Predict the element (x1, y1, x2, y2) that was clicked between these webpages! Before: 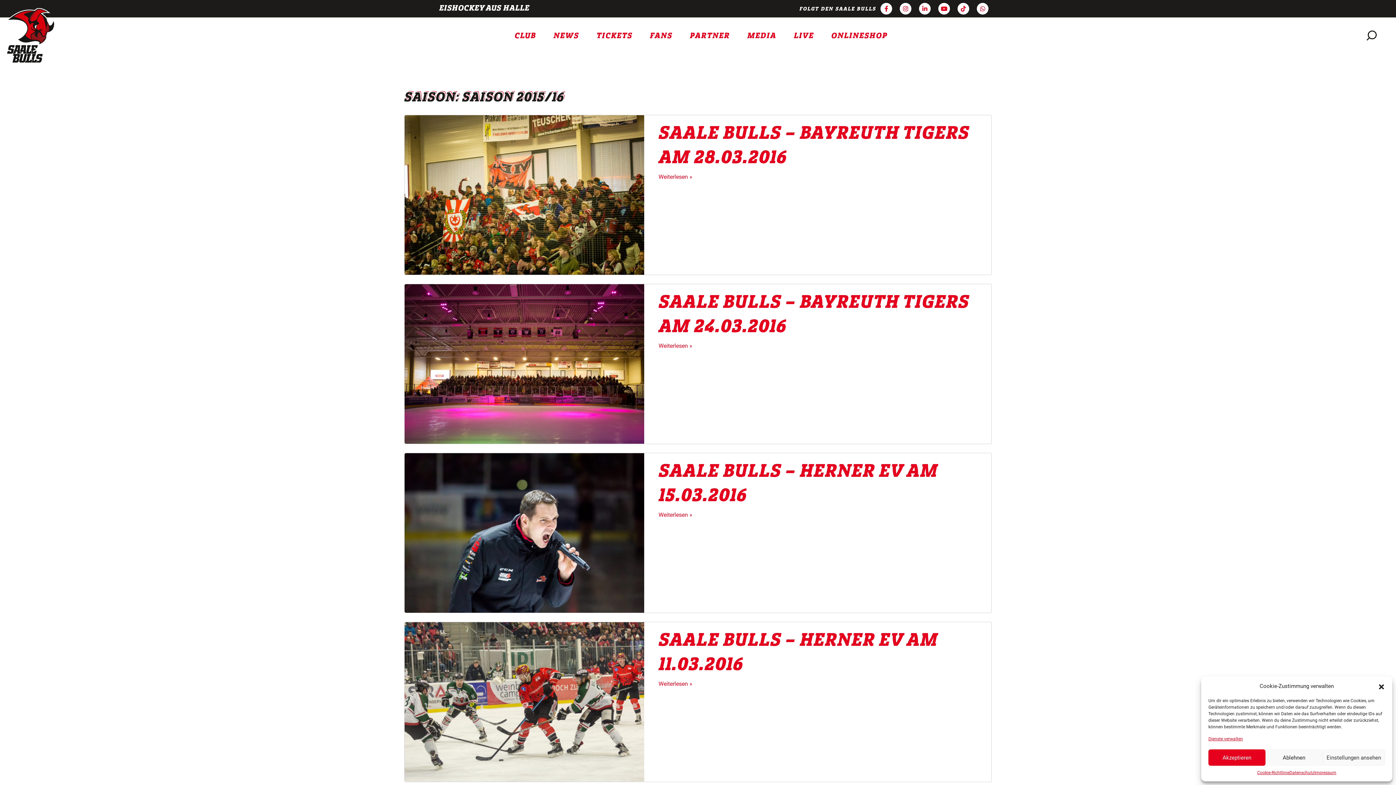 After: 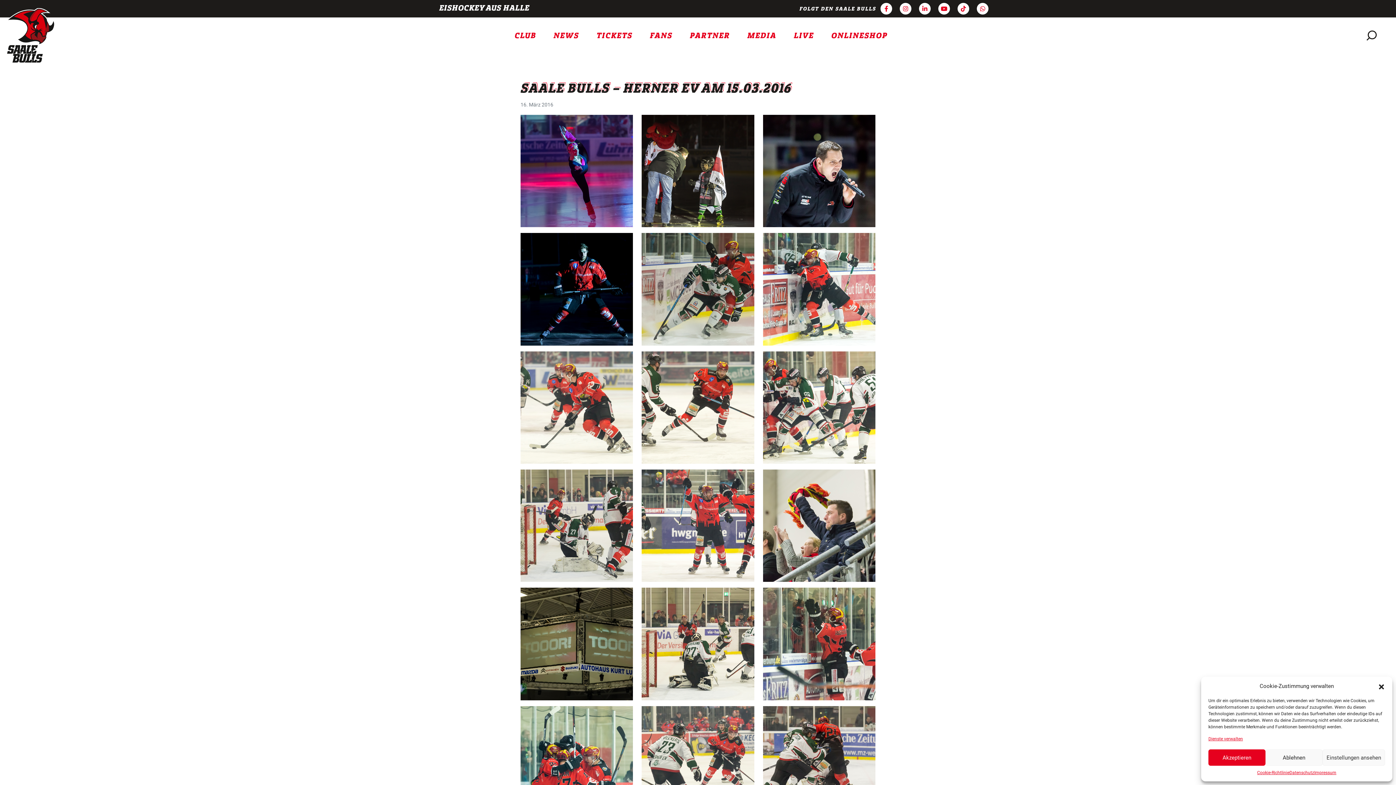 Action: label: Weiterlesen » bbox: (658, 511, 692, 518)